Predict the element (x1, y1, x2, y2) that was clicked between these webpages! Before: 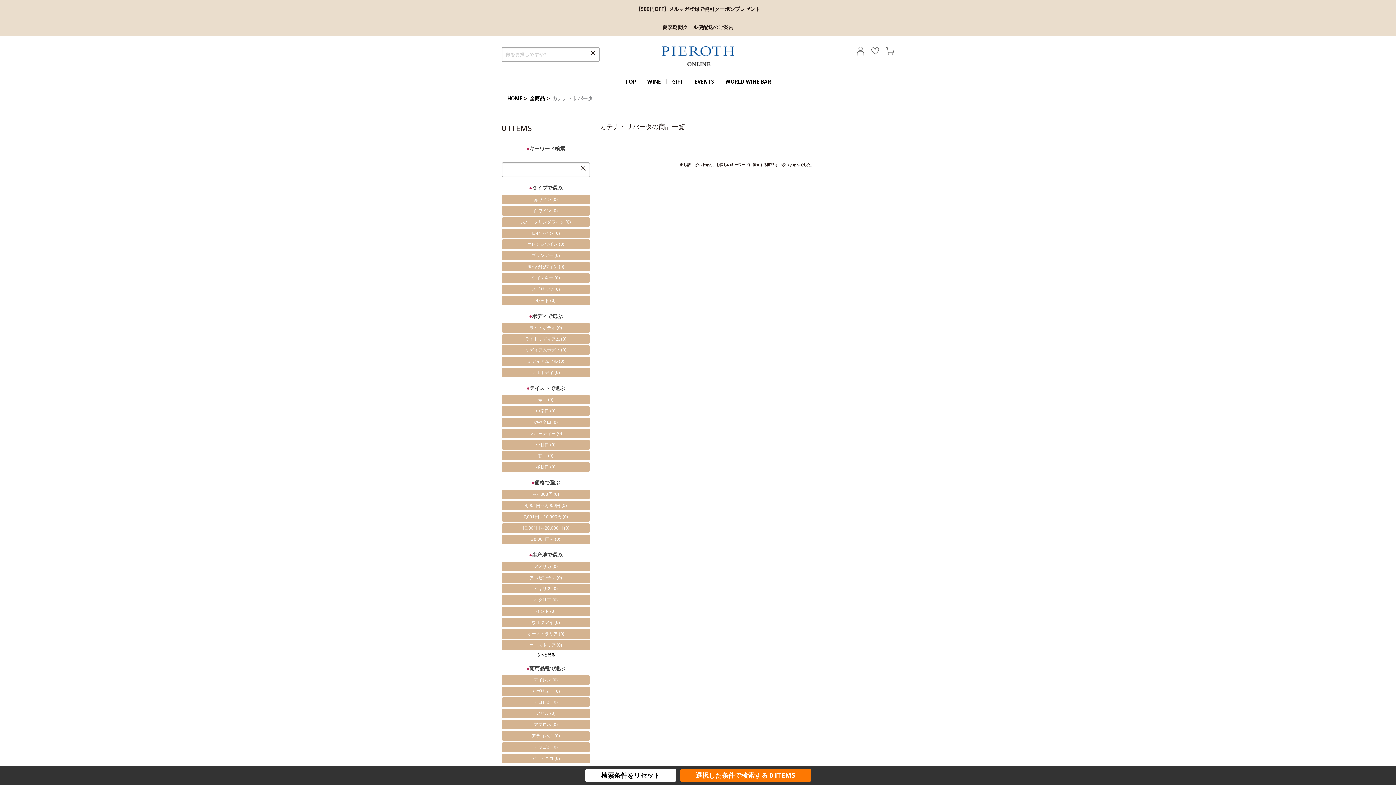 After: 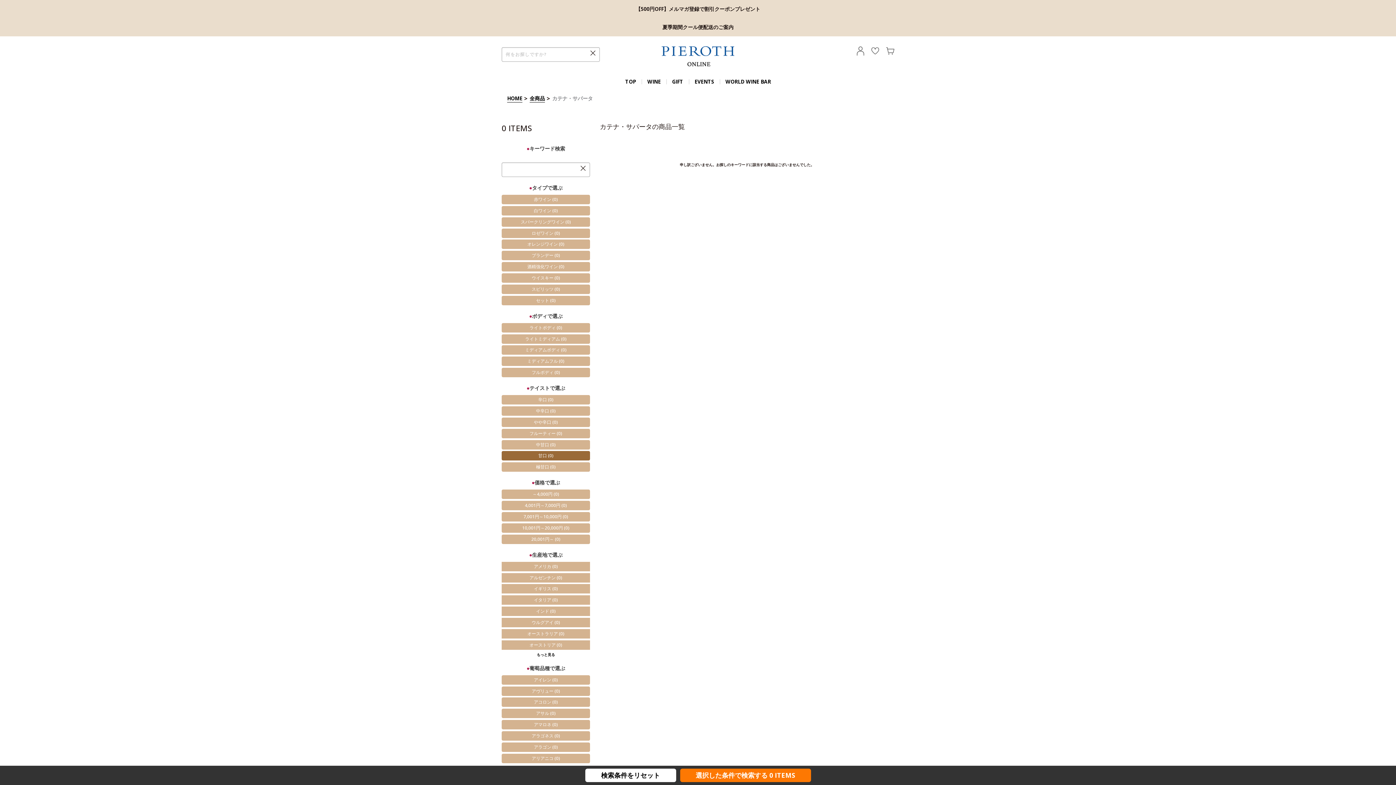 Action: bbox: (501, 451, 590, 460) label: 甘口 (0)